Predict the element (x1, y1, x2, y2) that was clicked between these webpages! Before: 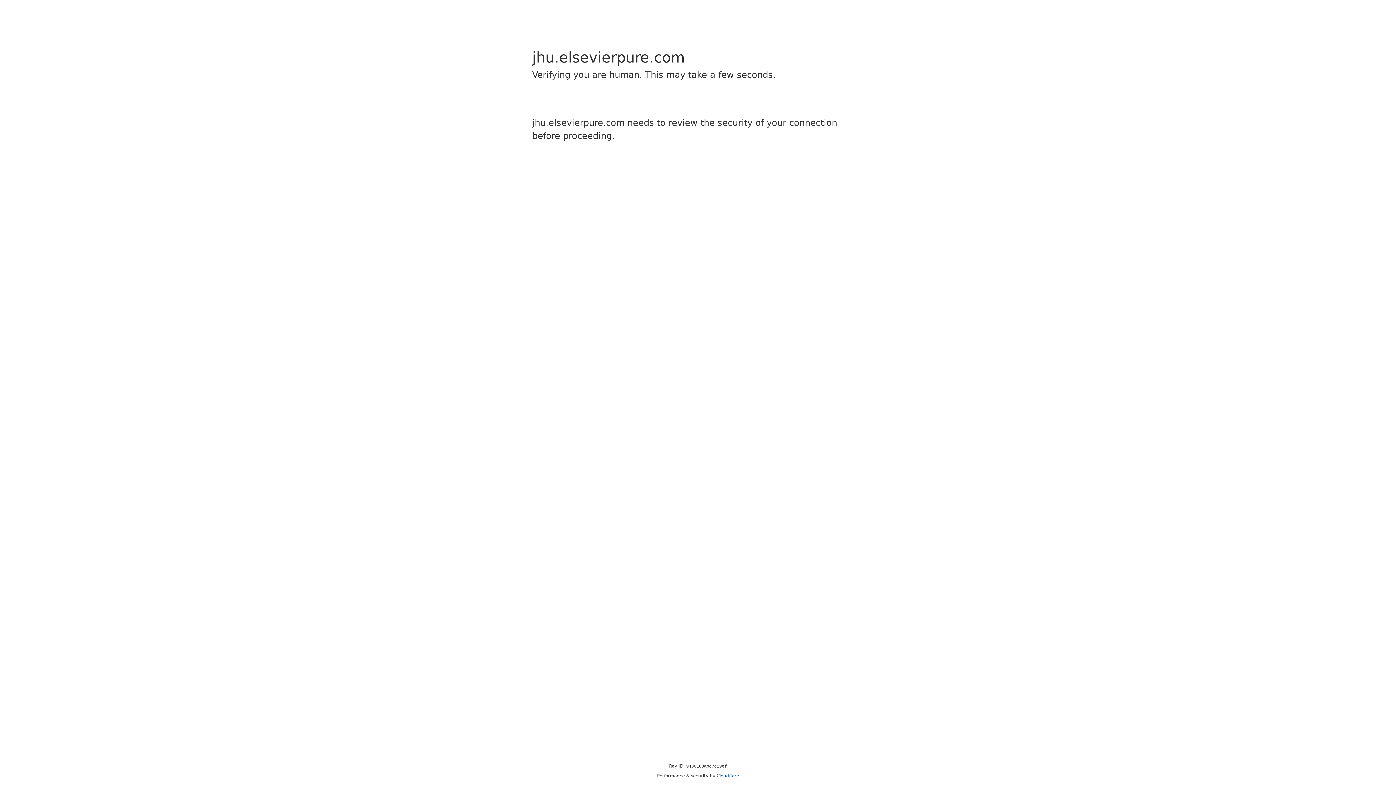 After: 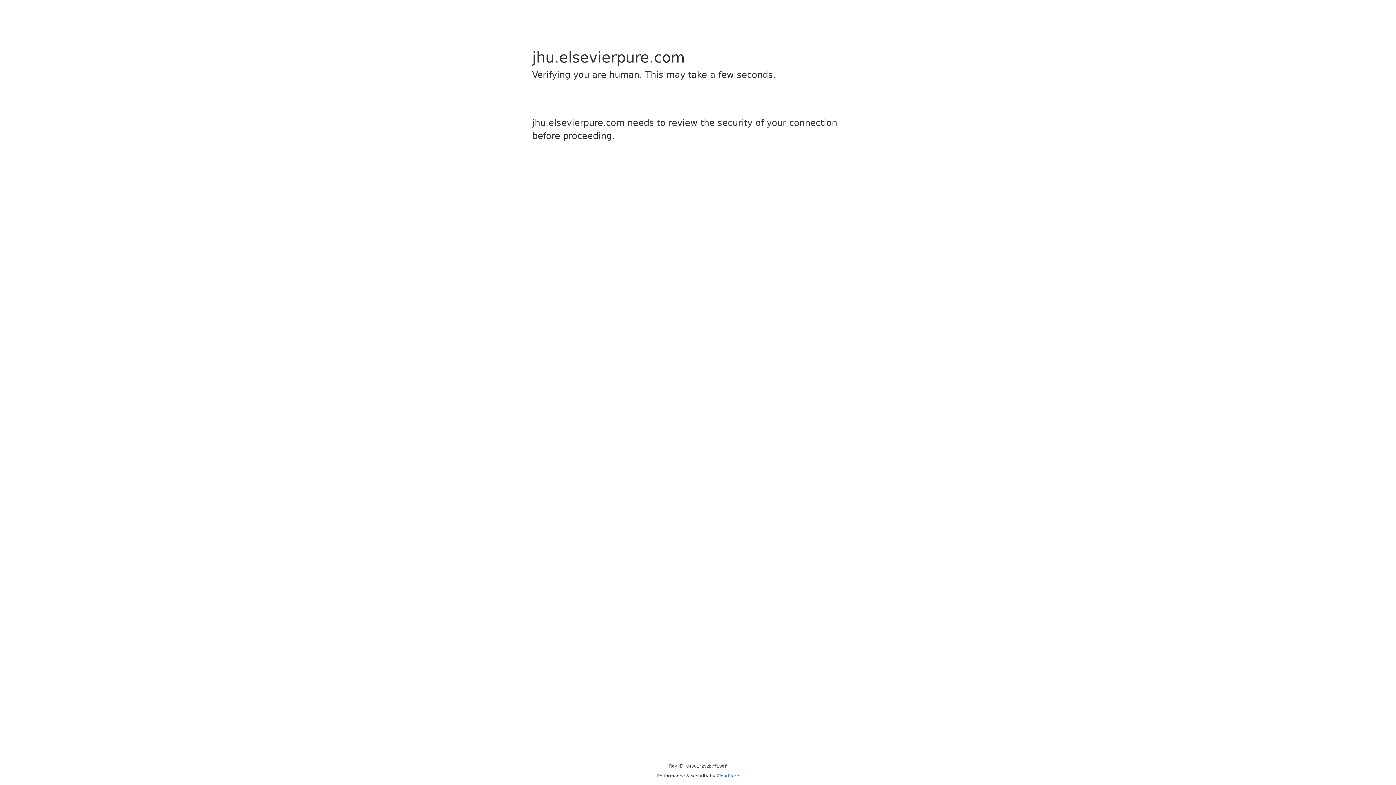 Action: bbox: (716, 773, 739, 778) label: Cloudflare